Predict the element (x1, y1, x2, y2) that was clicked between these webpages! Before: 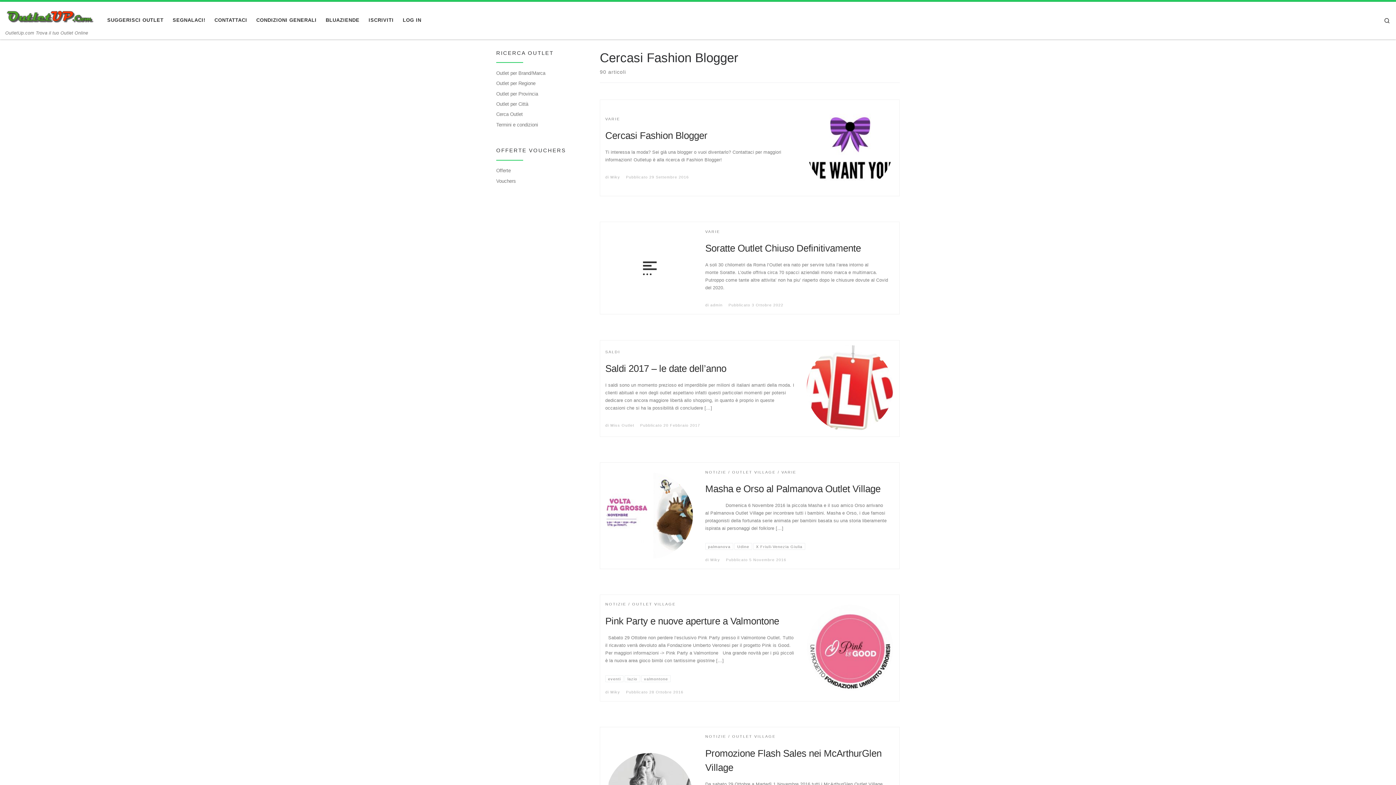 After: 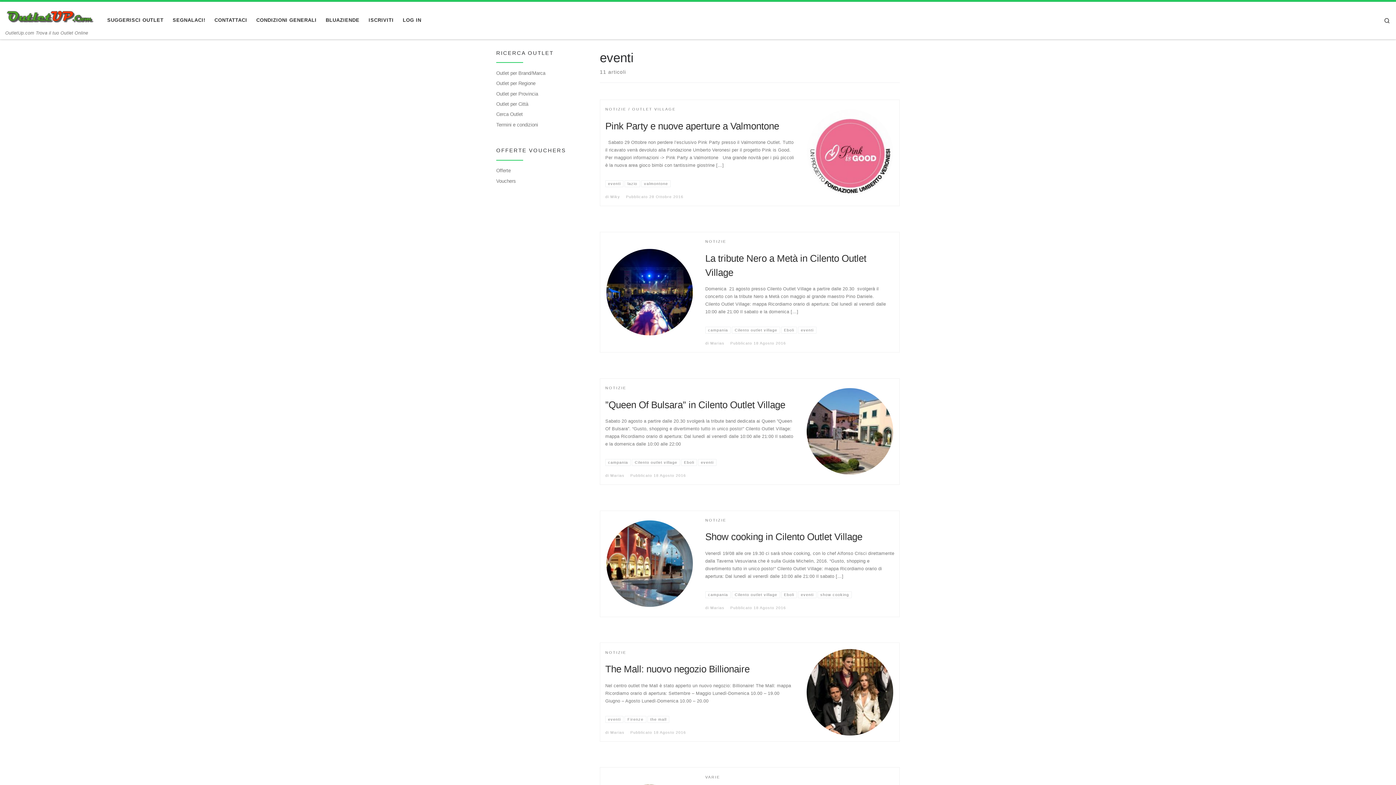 Action: bbox: (605, 675, 623, 682) label: eventi